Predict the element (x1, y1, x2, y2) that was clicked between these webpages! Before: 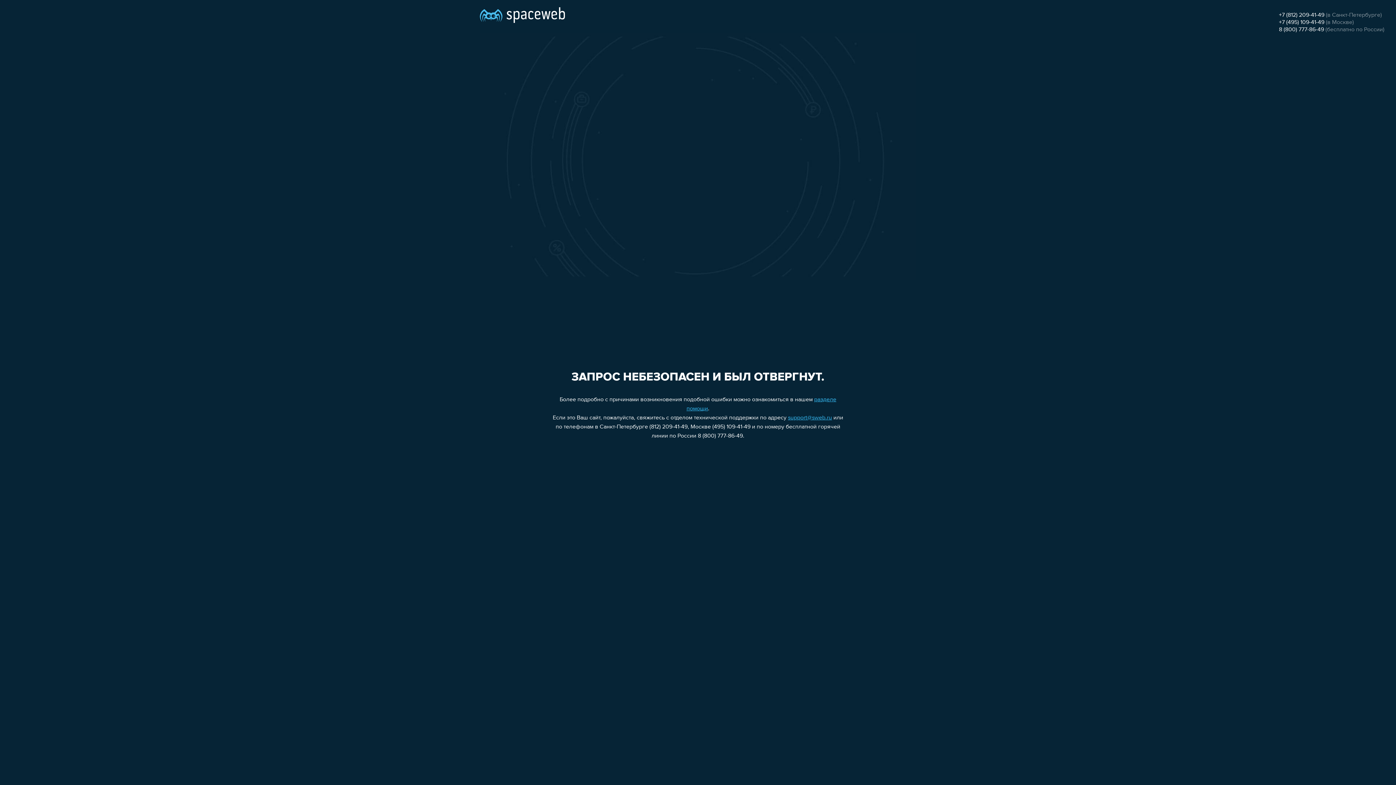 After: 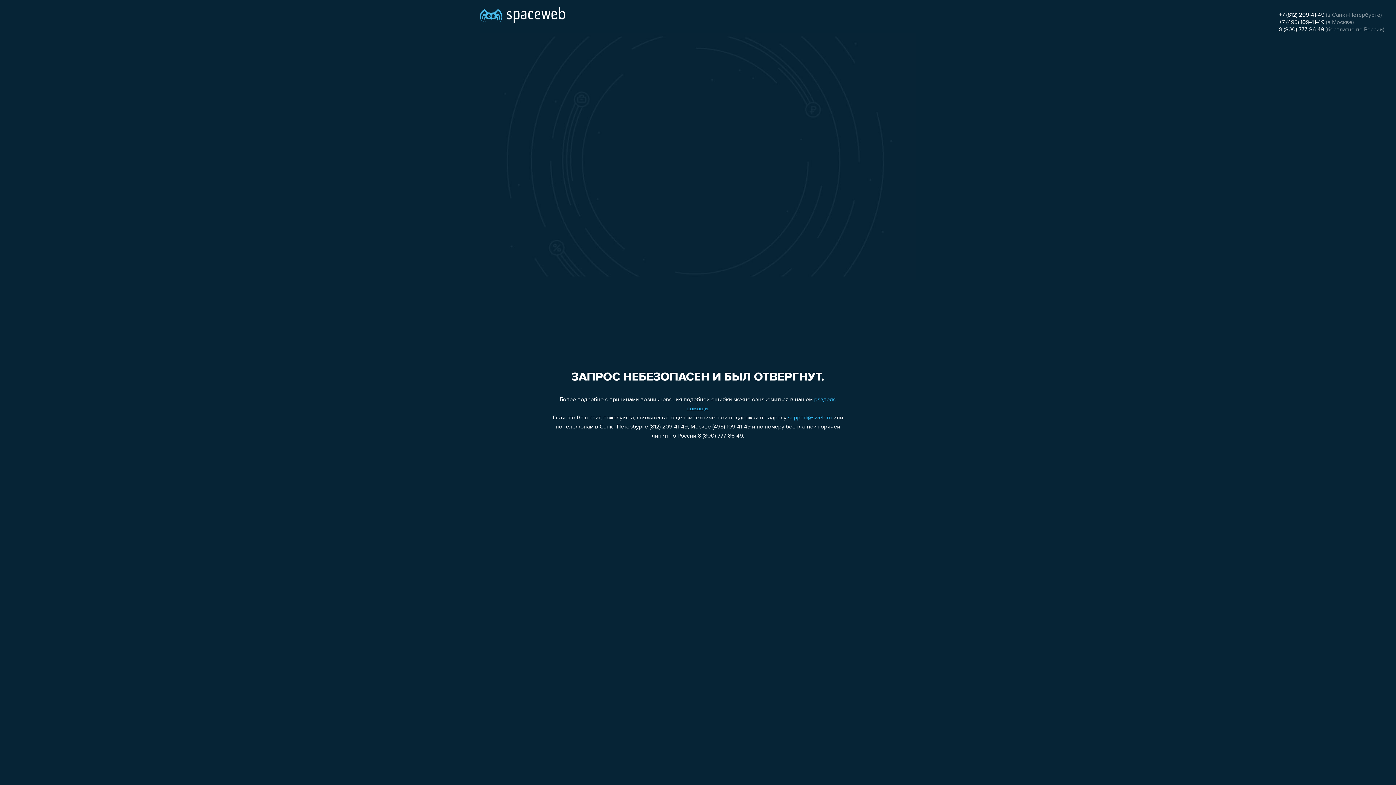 Action: bbox: (788, 415, 832, 421) label: support@sweb.ru